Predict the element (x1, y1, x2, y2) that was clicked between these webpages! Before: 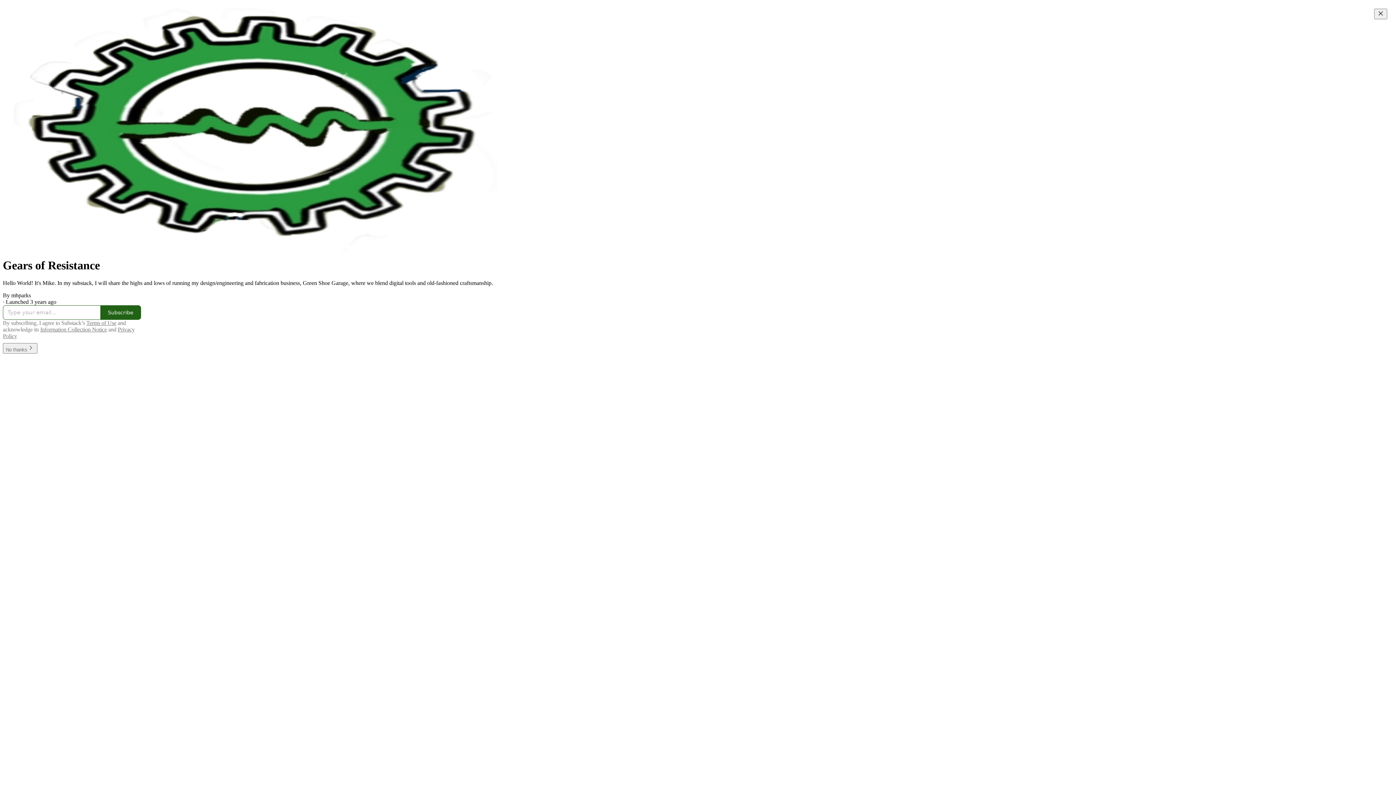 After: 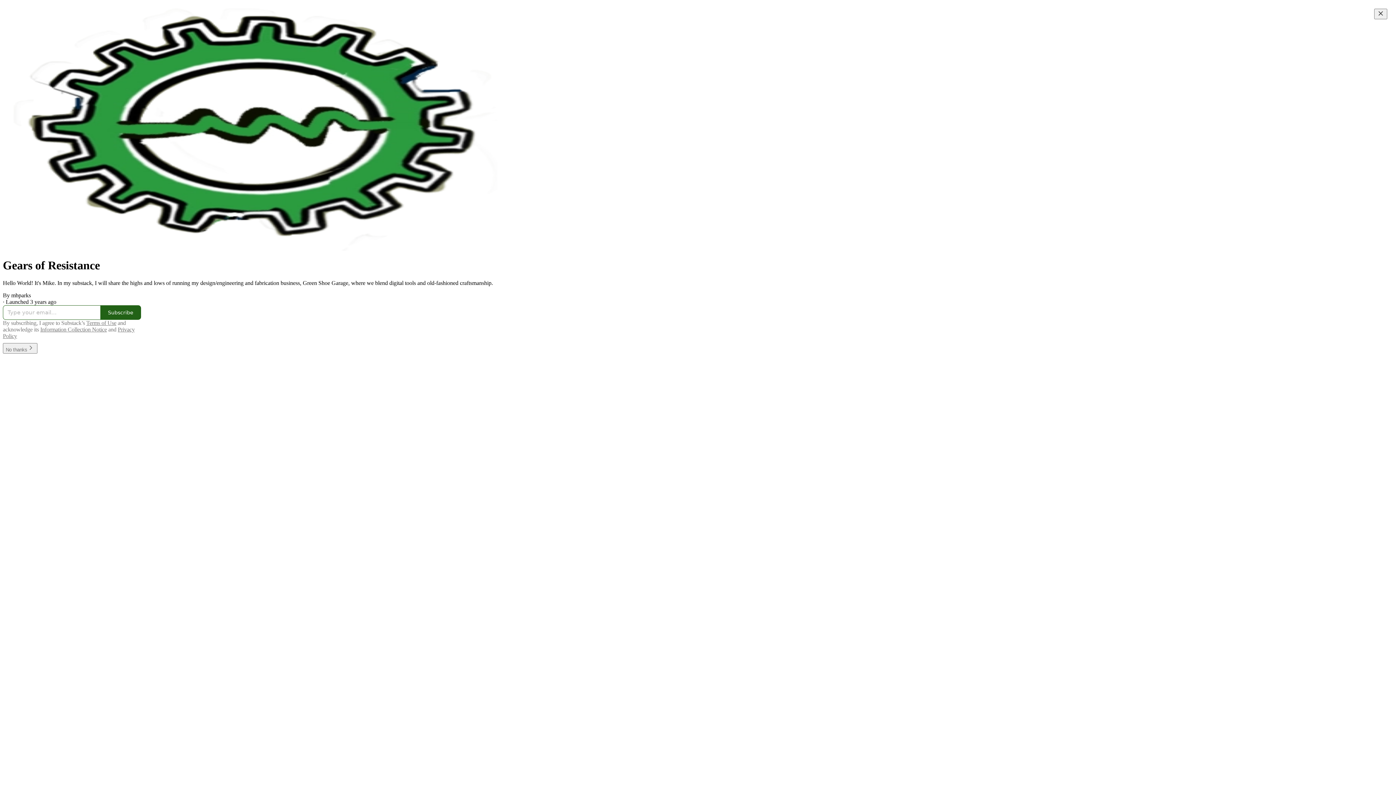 Action: label: Terms of Use bbox: (86, 319, 116, 326)